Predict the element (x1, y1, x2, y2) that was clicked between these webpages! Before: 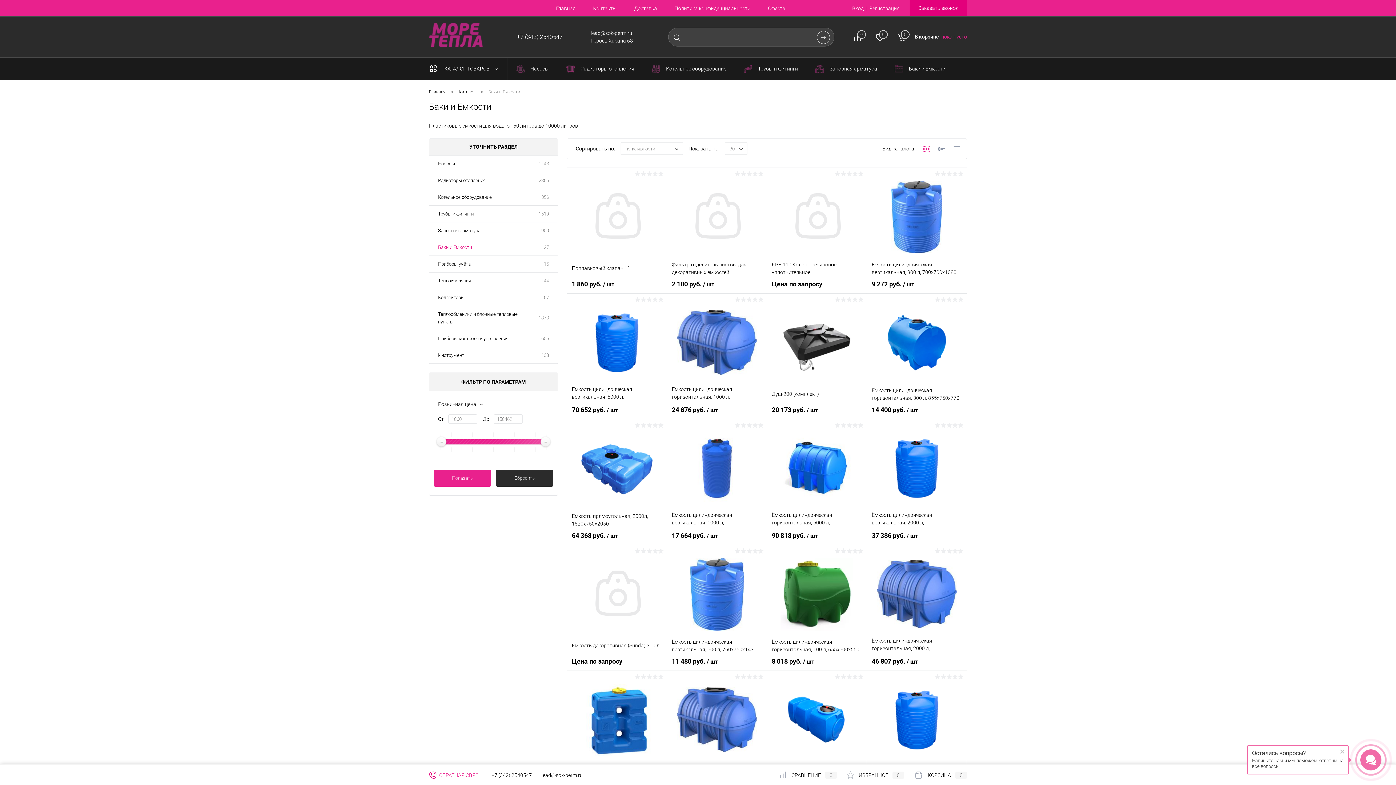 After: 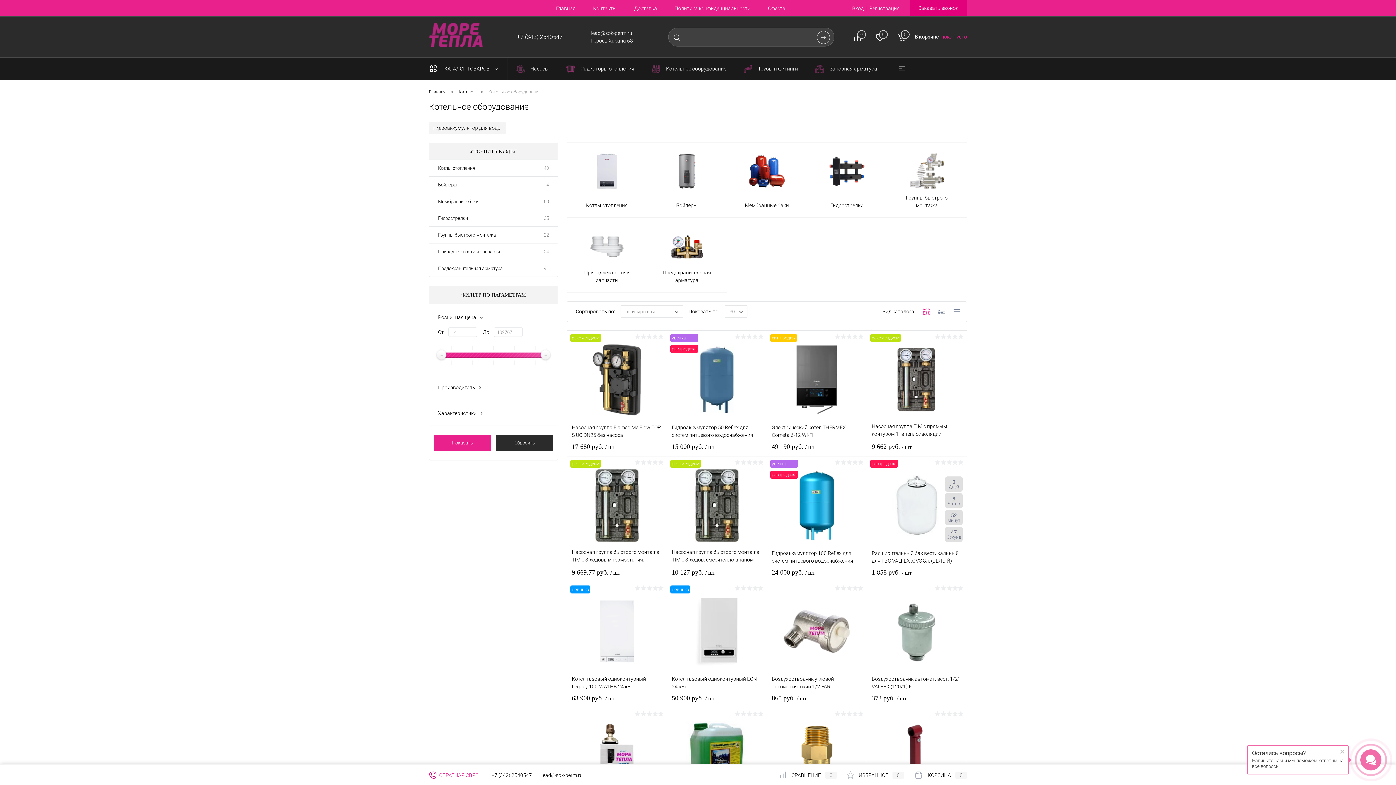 Action: bbox: (429, 189, 500, 205) label: Котельное оборудование